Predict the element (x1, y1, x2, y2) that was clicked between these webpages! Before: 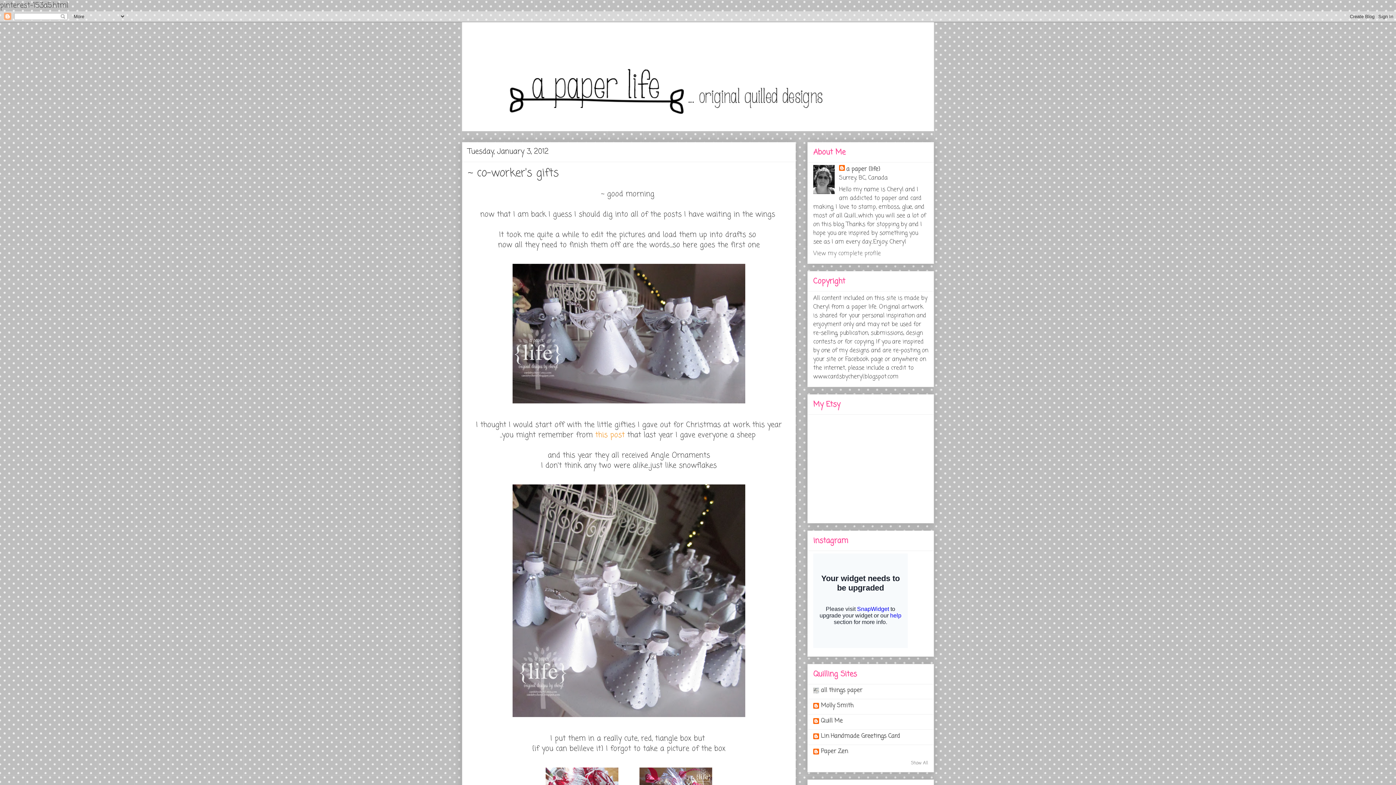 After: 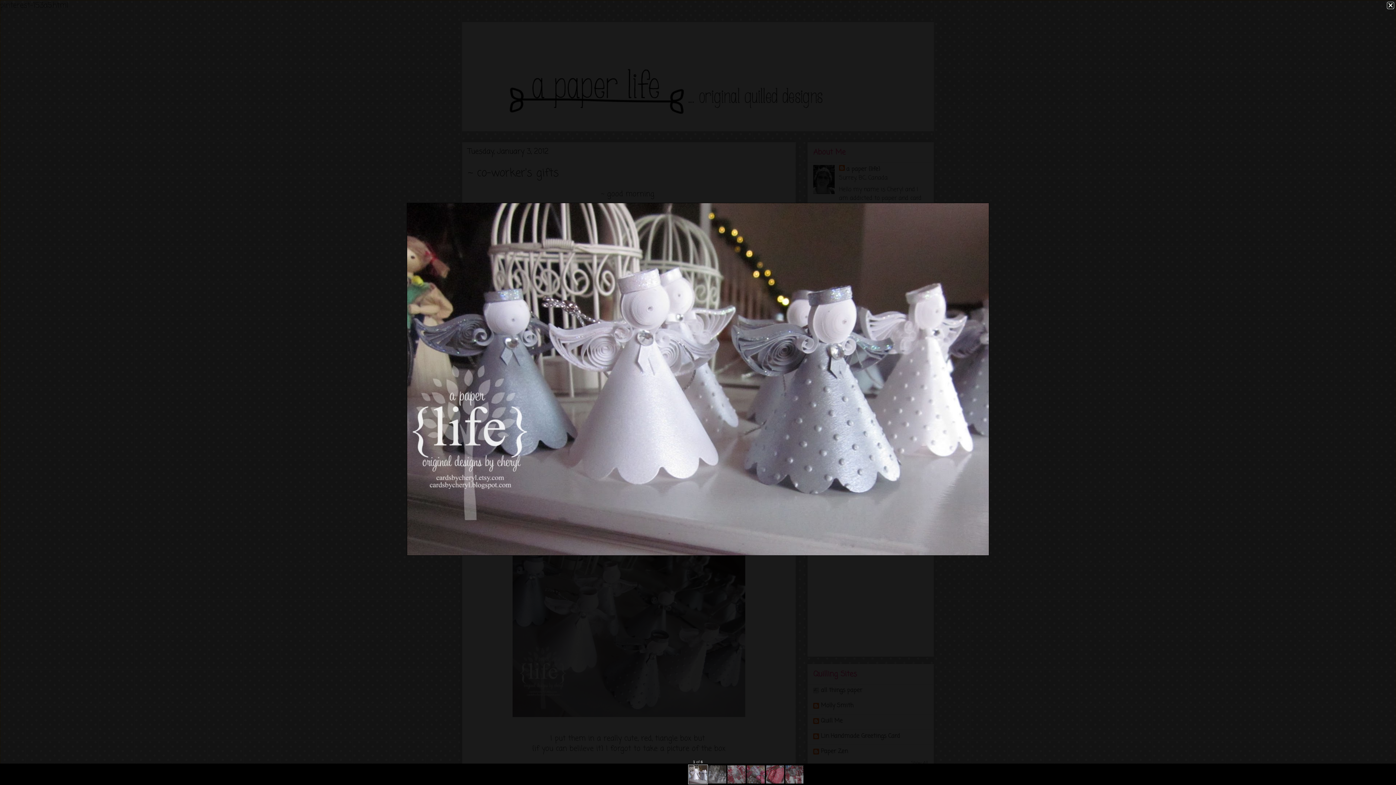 Action: bbox: (509, 399, 748, 410)